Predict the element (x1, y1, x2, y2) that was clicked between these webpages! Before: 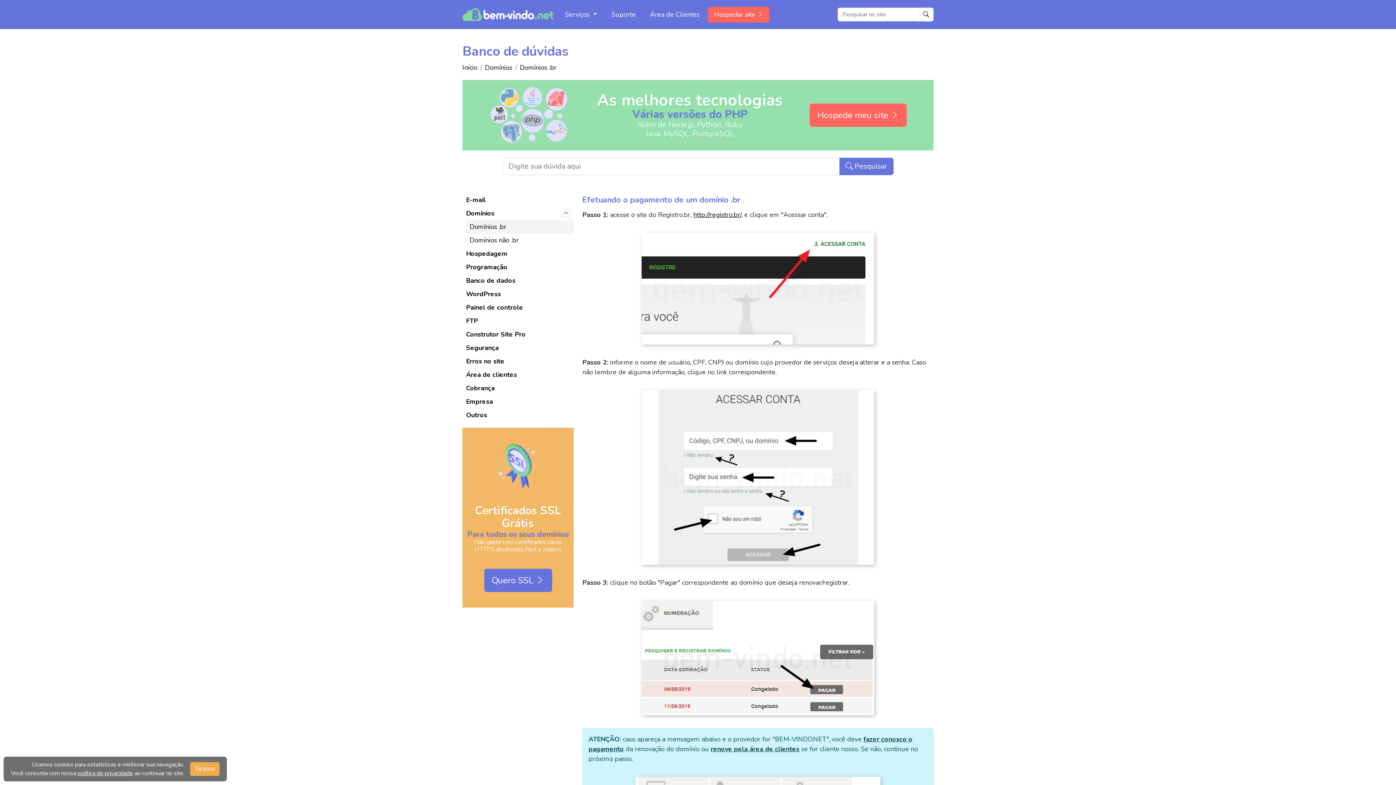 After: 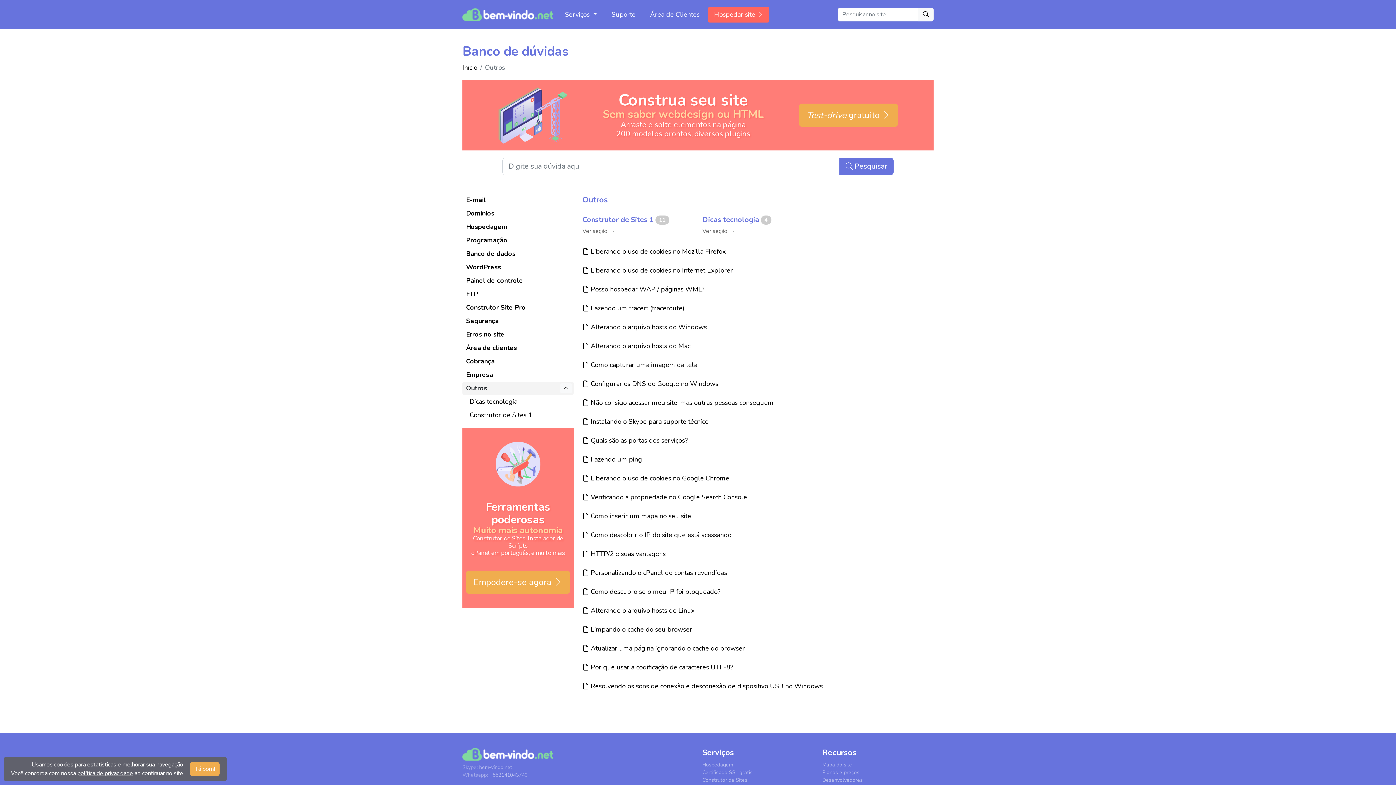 Action: label: Outros bbox: (462, 408, 573, 422)